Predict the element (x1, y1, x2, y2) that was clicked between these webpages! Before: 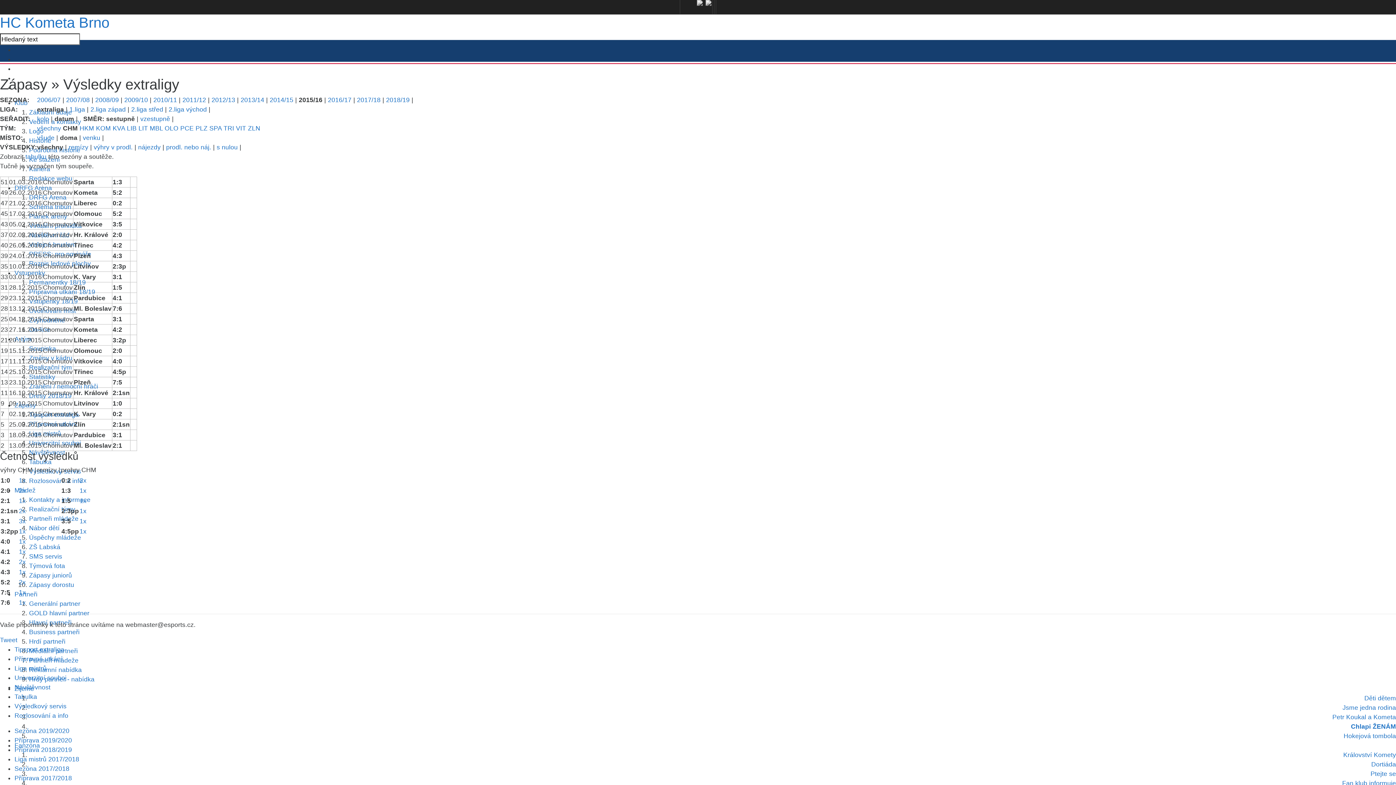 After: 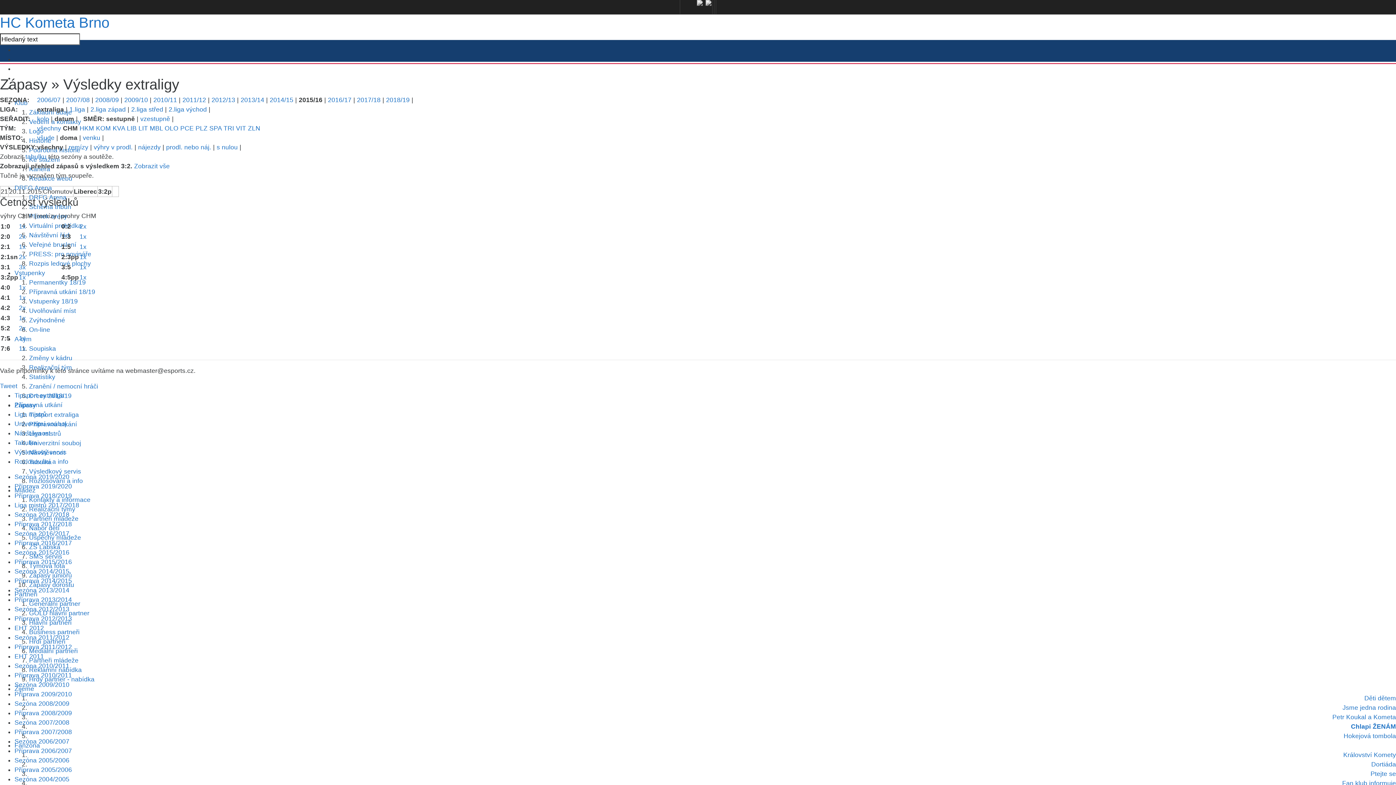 Action: label: 1x bbox: (18, 528, 25, 535)